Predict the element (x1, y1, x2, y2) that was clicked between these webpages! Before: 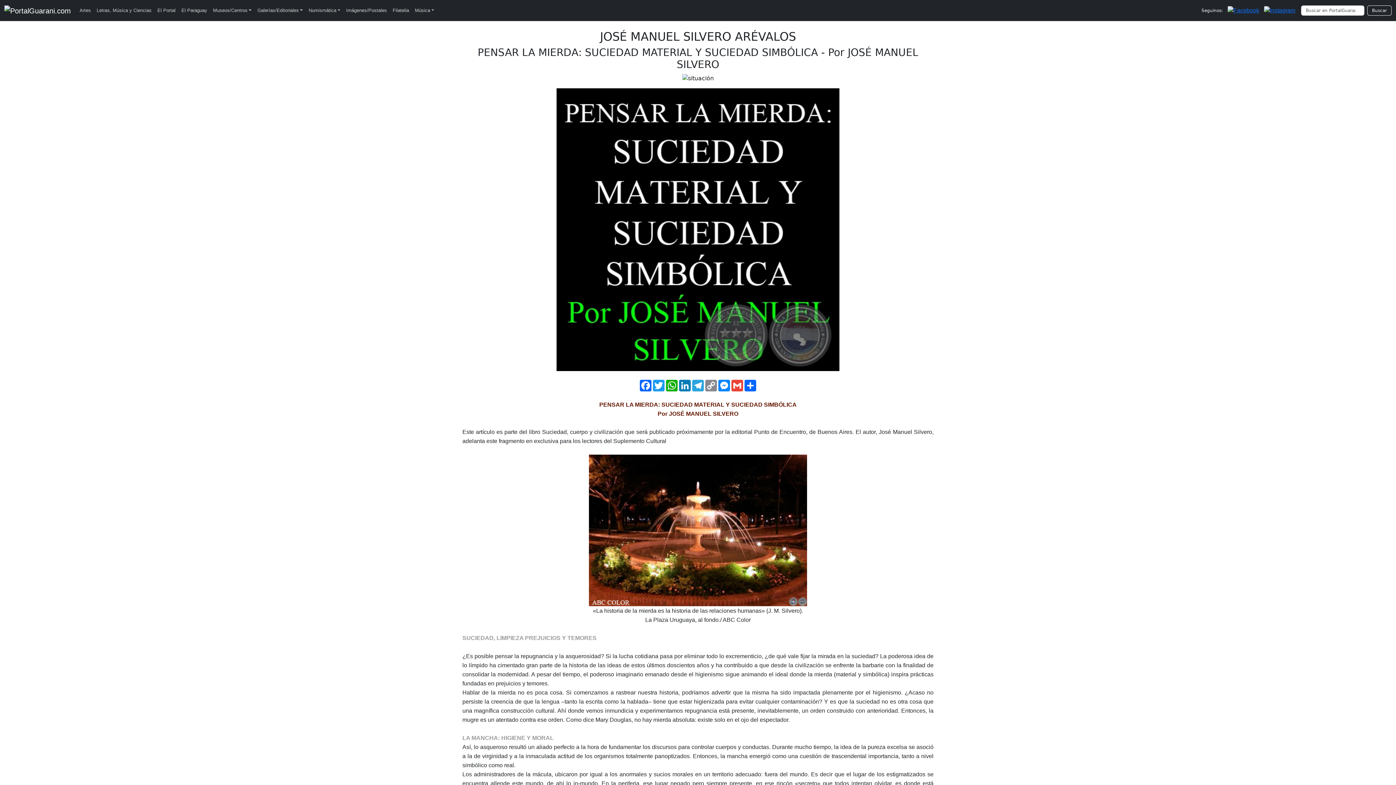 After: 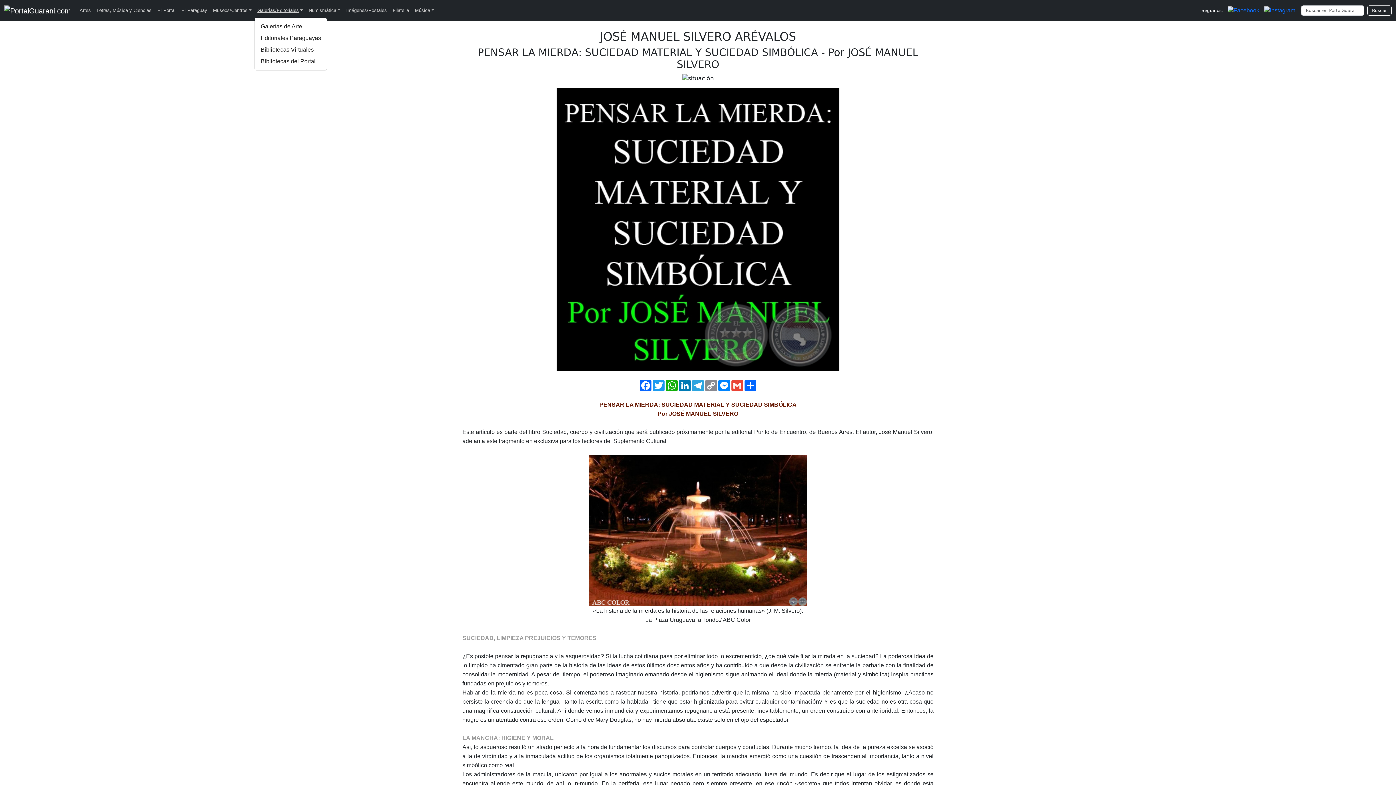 Action: label: Galerías/Editoriales bbox: (254, 4, 305, 16)